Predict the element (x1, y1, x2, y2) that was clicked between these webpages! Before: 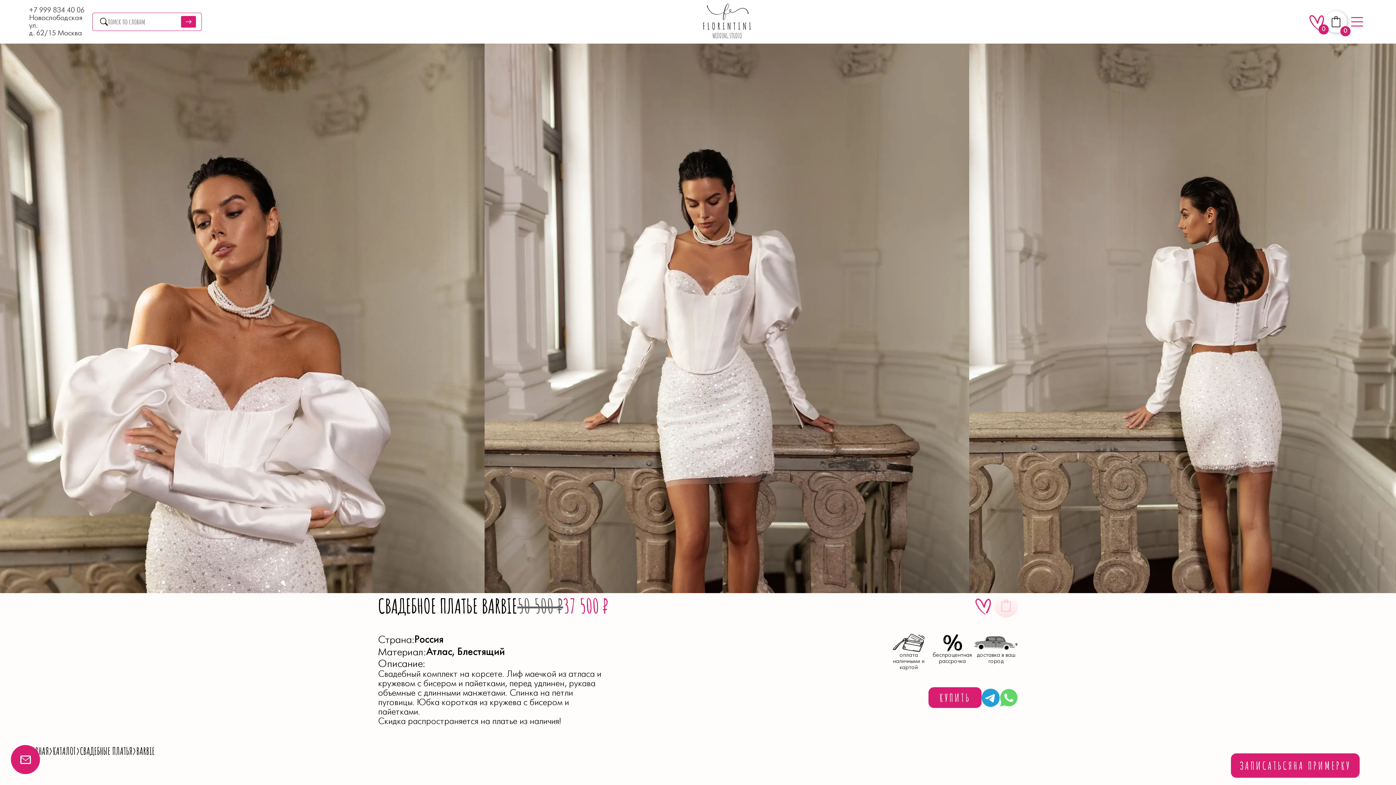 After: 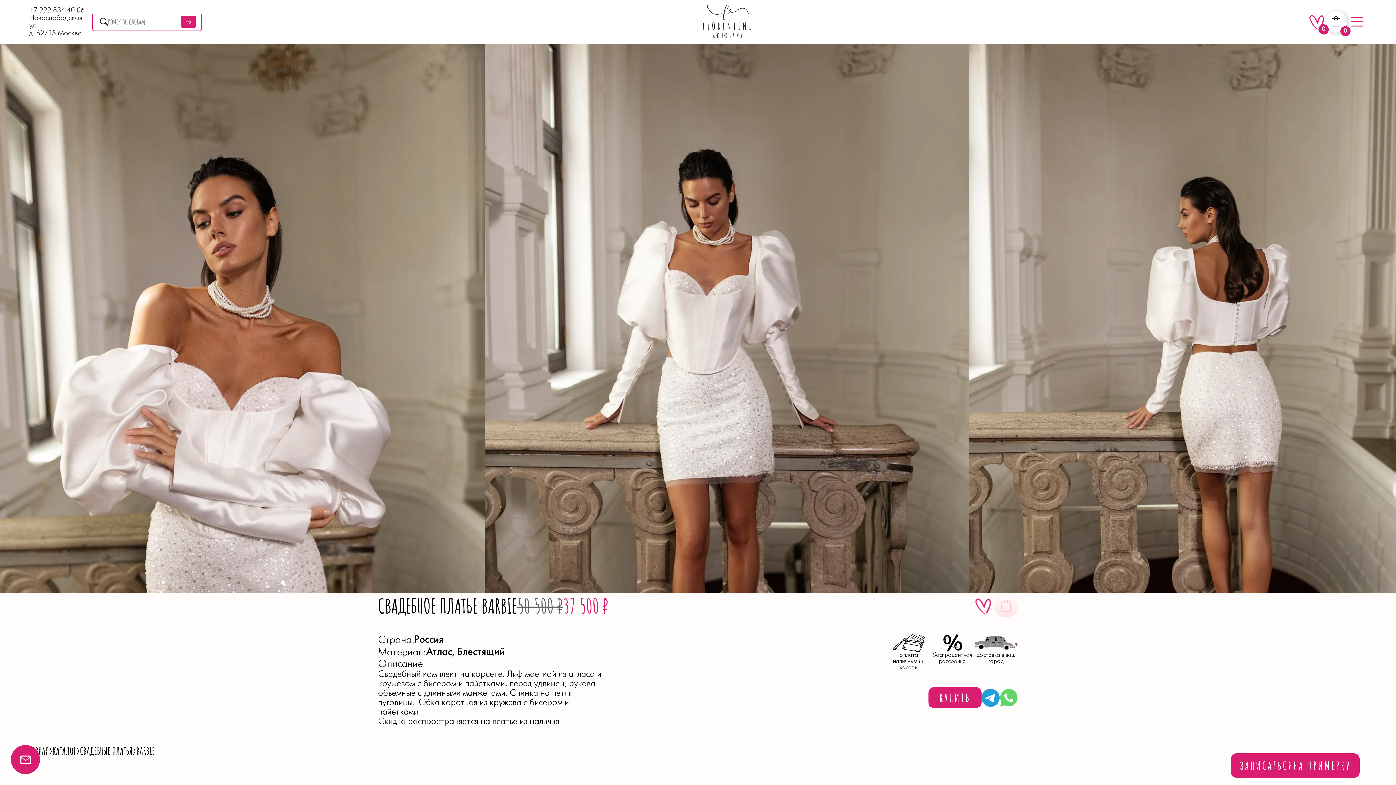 Action: bbox: (1325, 10, 1347, 32) label: 0